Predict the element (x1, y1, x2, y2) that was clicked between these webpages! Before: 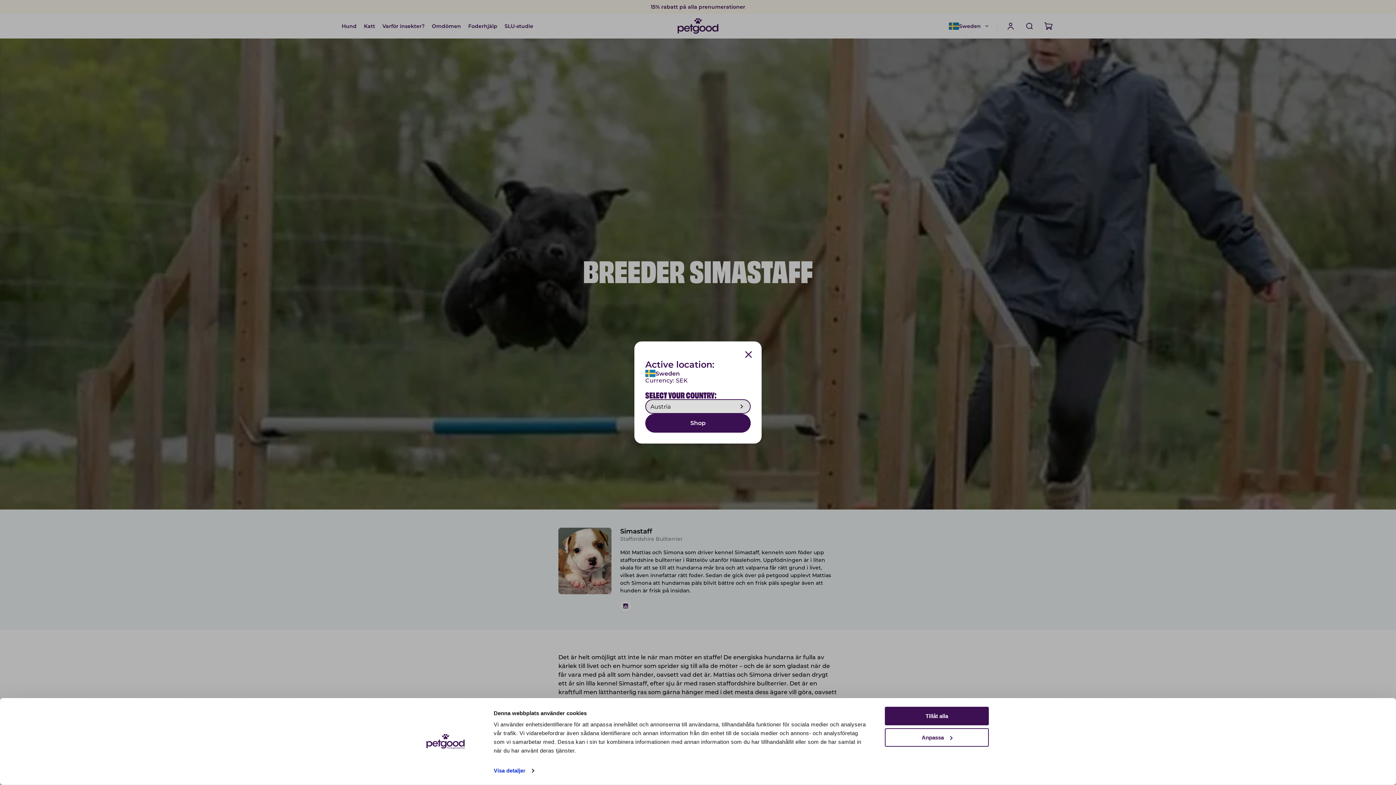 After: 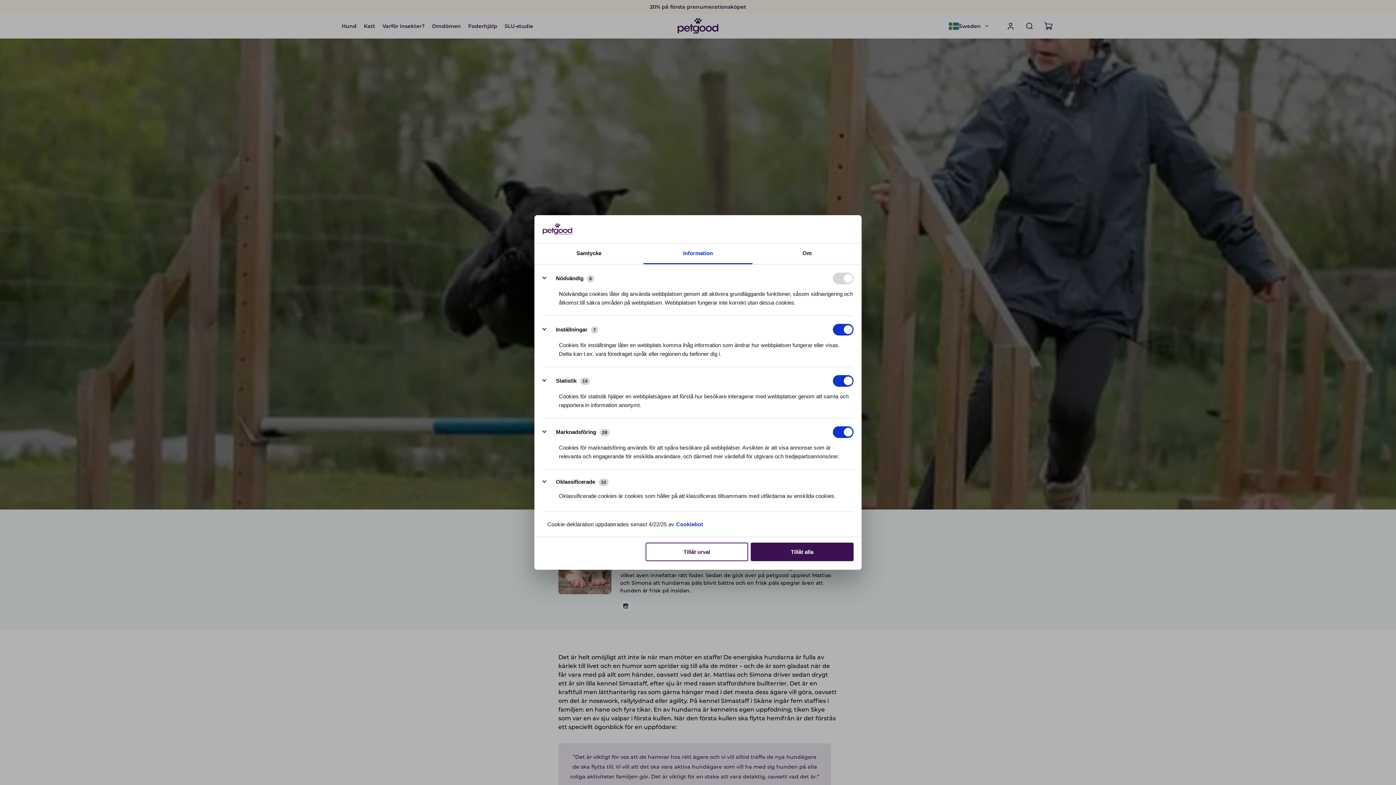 Action: bbox: (885, 728, 989, 747) label: Anpassa